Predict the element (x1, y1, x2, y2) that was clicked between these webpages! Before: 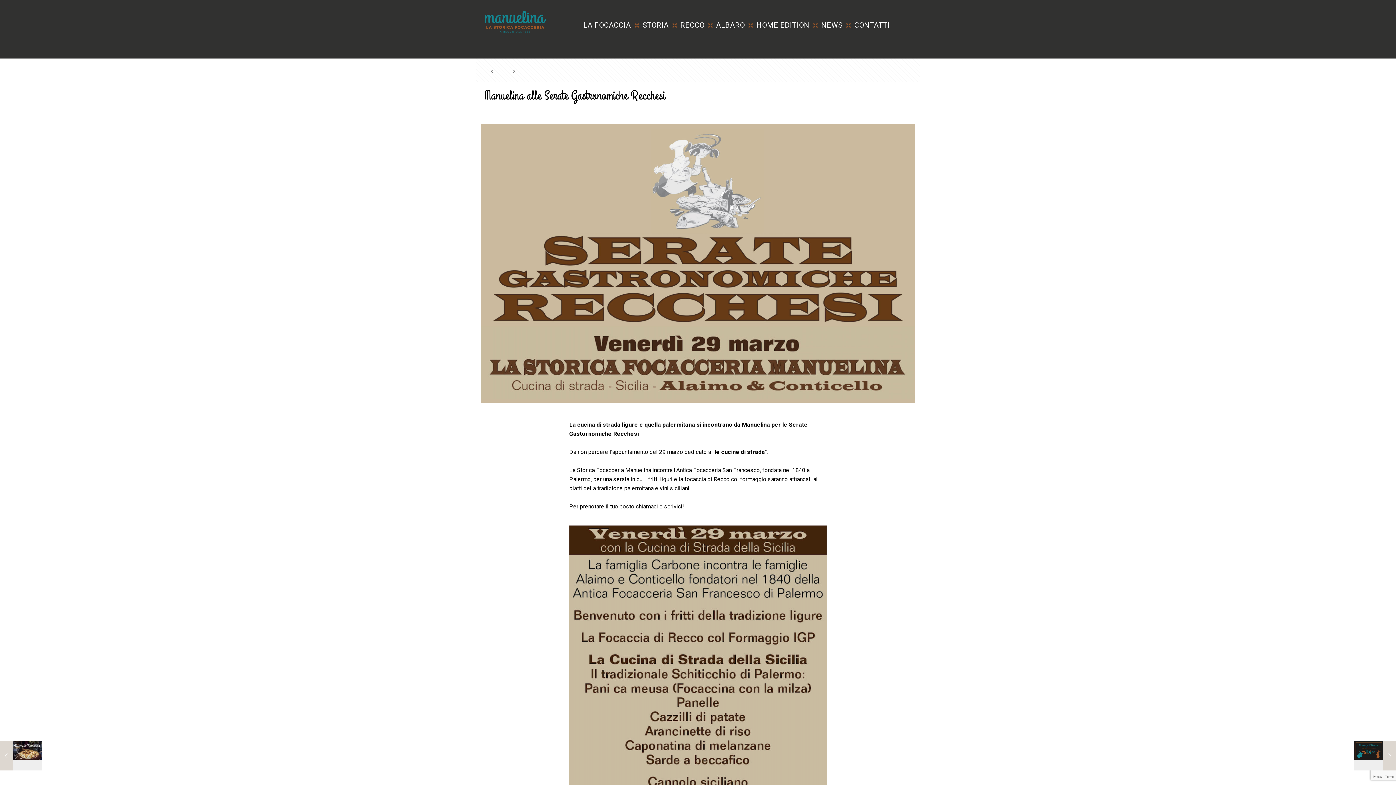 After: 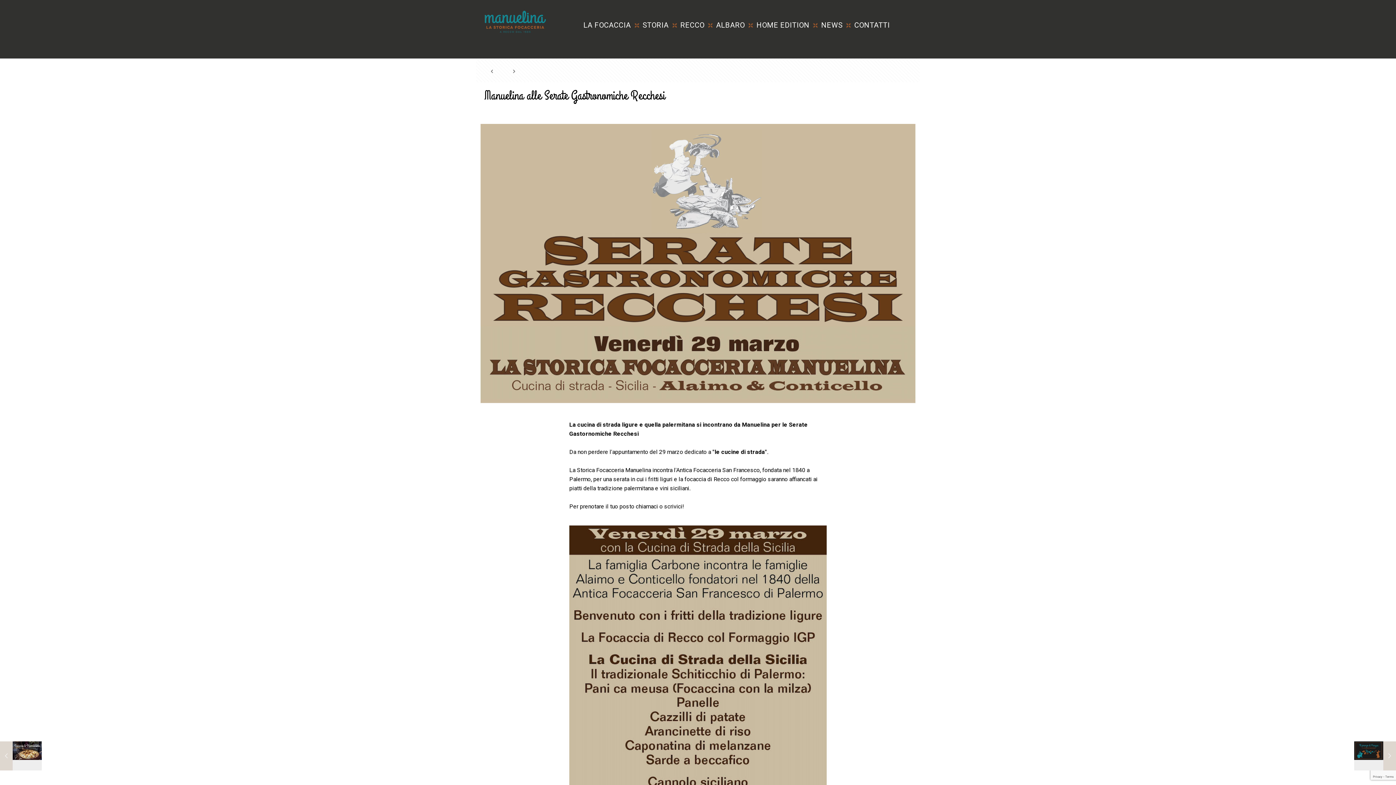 Action: bbox: (748, 21, 753, 28)